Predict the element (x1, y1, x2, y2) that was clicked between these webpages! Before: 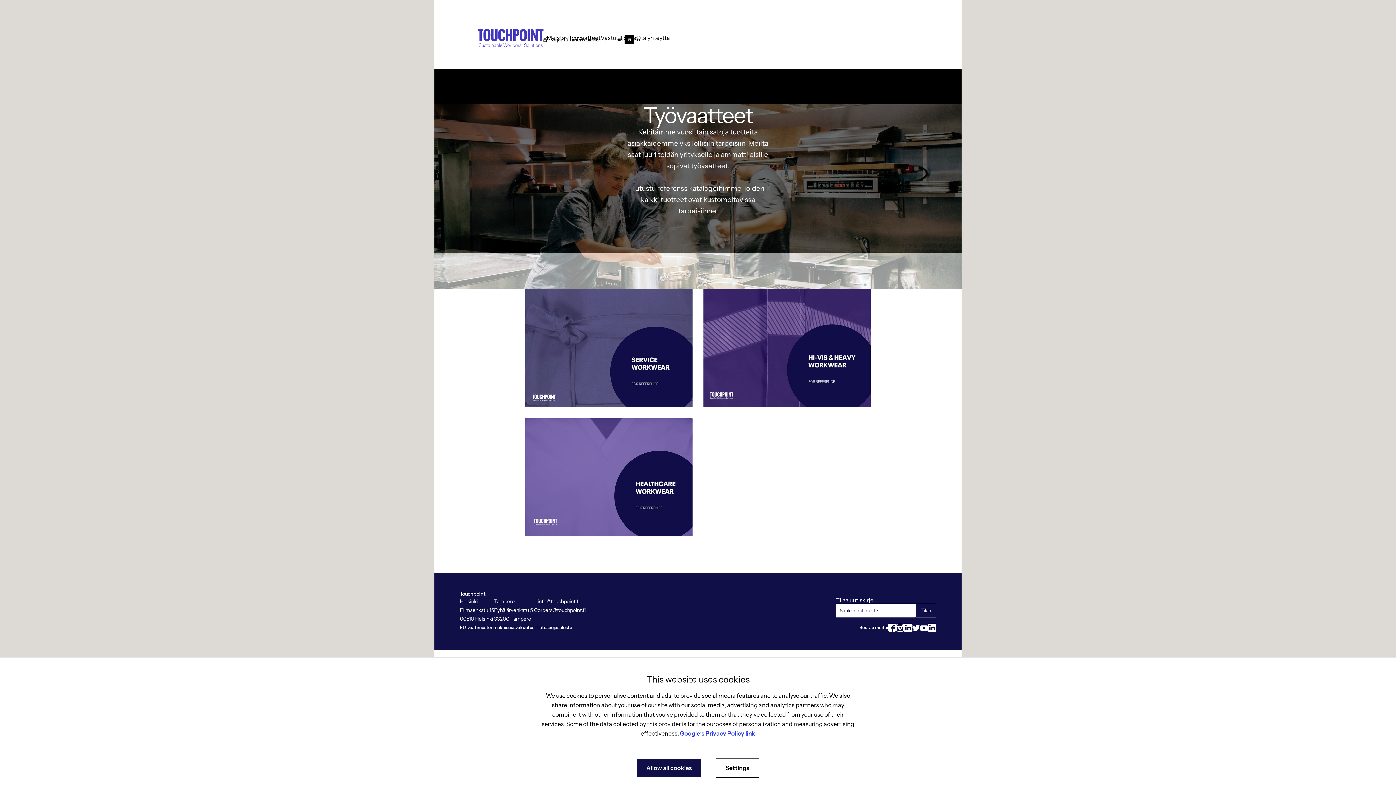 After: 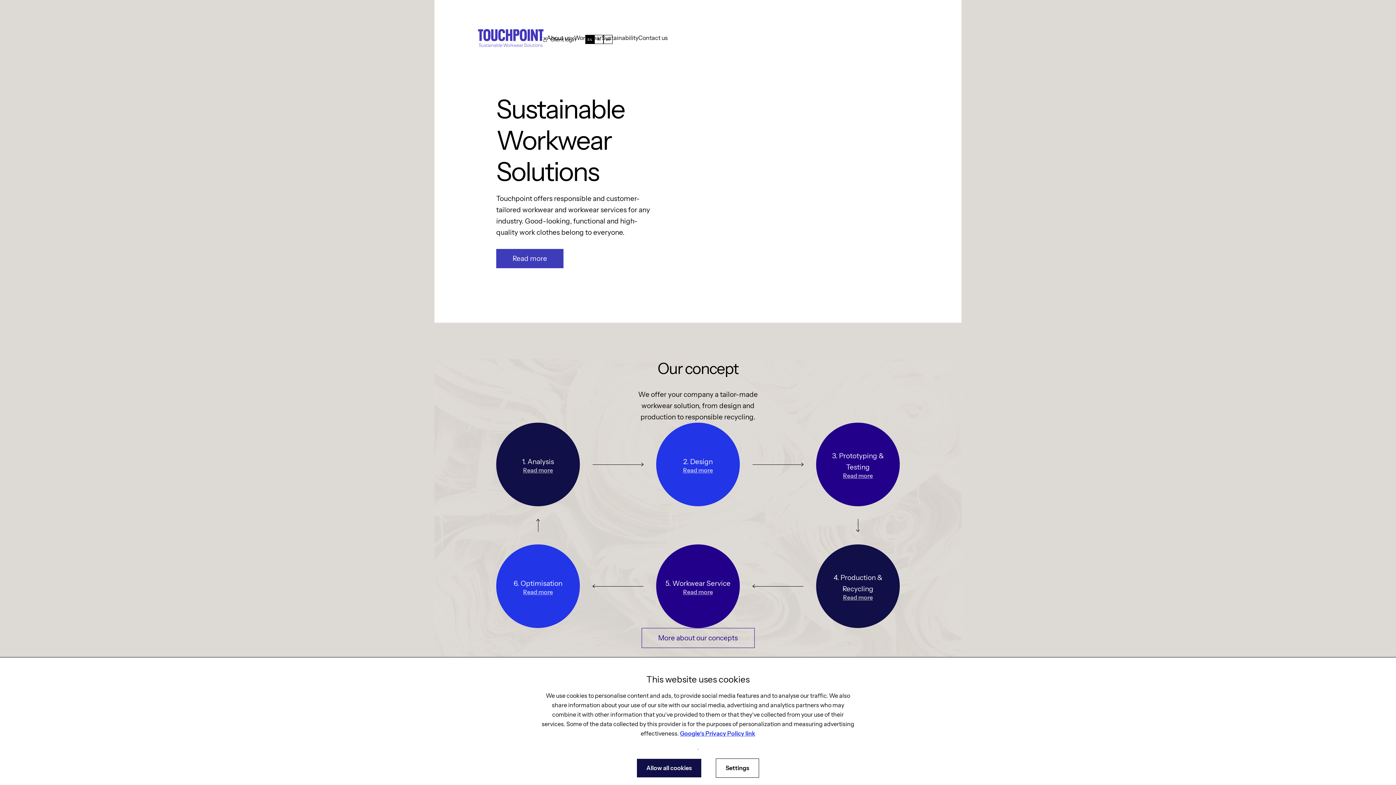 Action: label: EN bbox: (616, 35, 625, 44)